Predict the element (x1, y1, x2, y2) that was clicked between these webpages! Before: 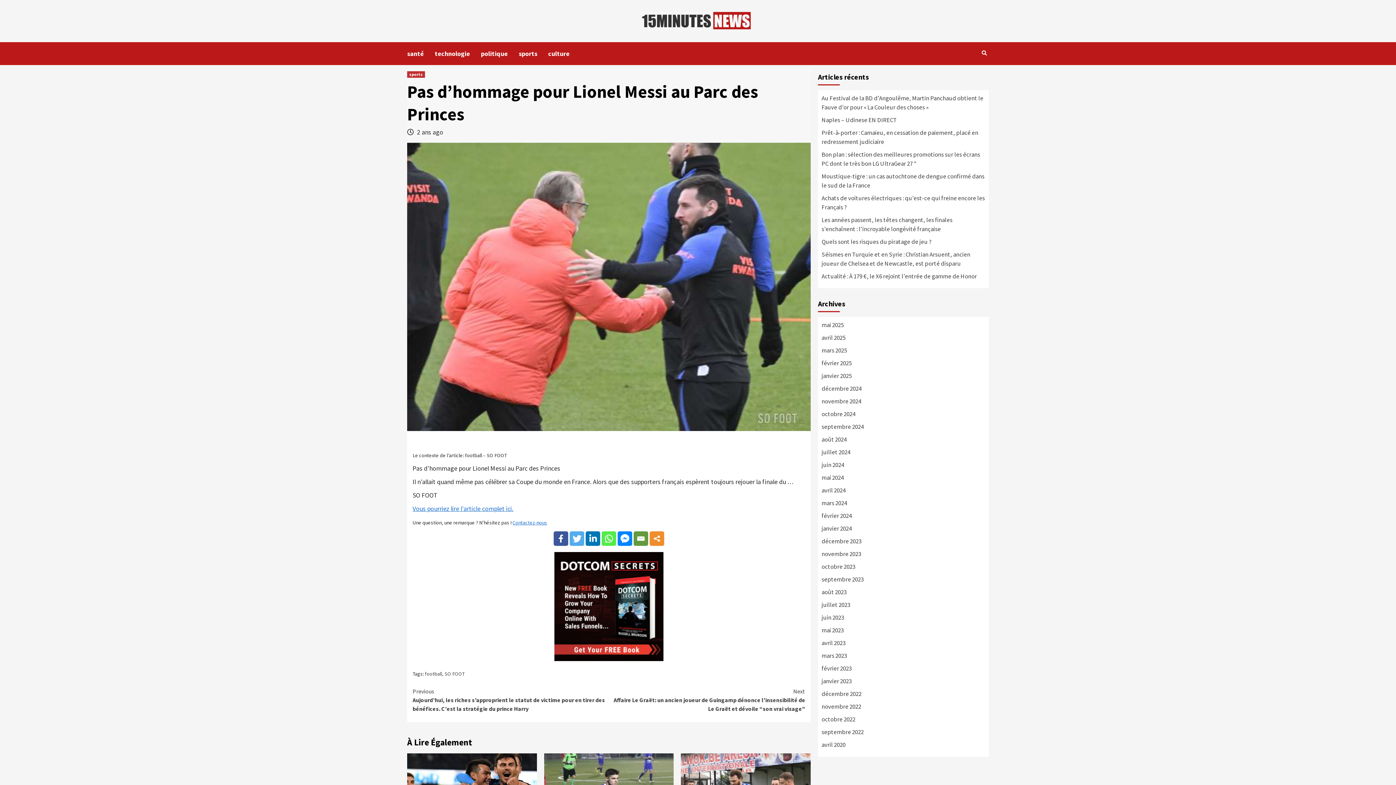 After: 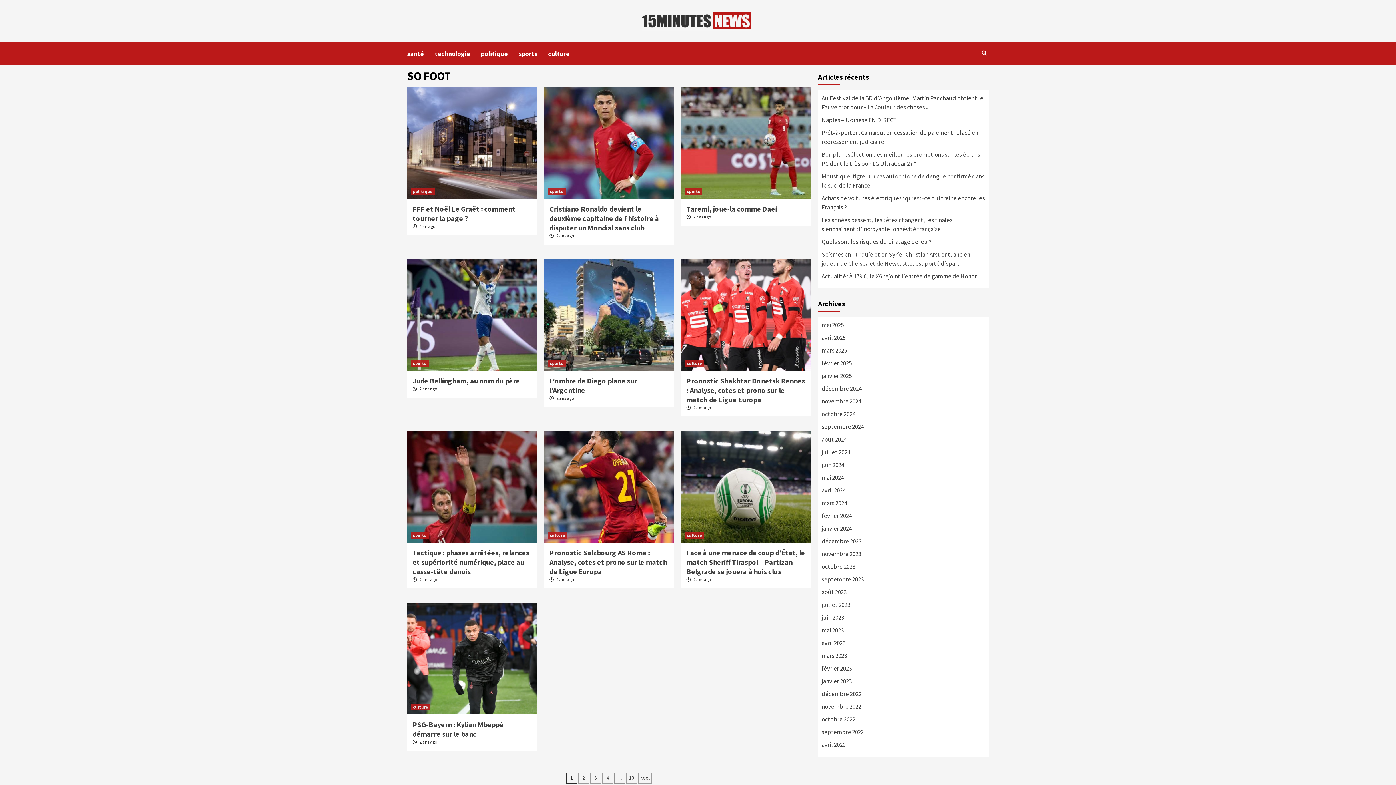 Action: label: SO FOOT bbox: (444, 670, 464, 677)